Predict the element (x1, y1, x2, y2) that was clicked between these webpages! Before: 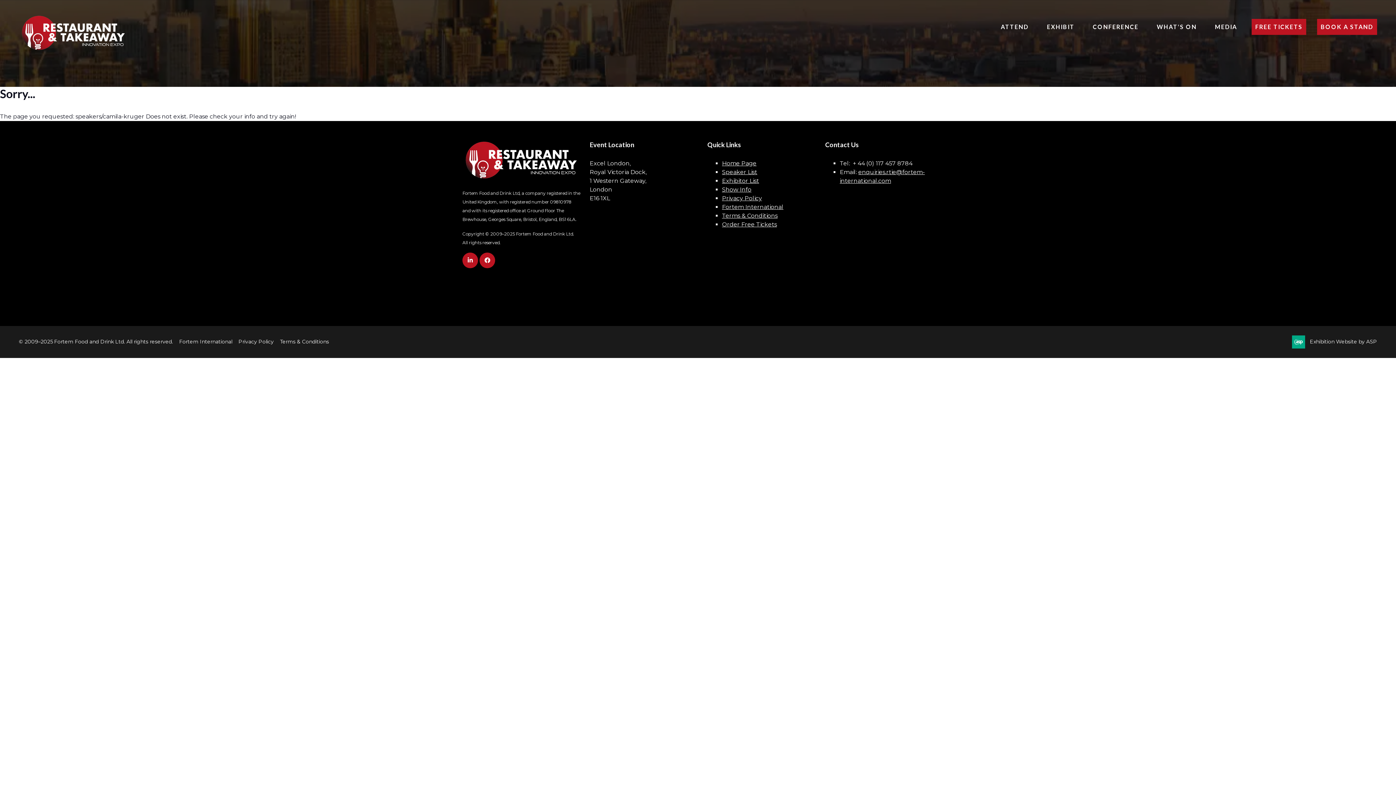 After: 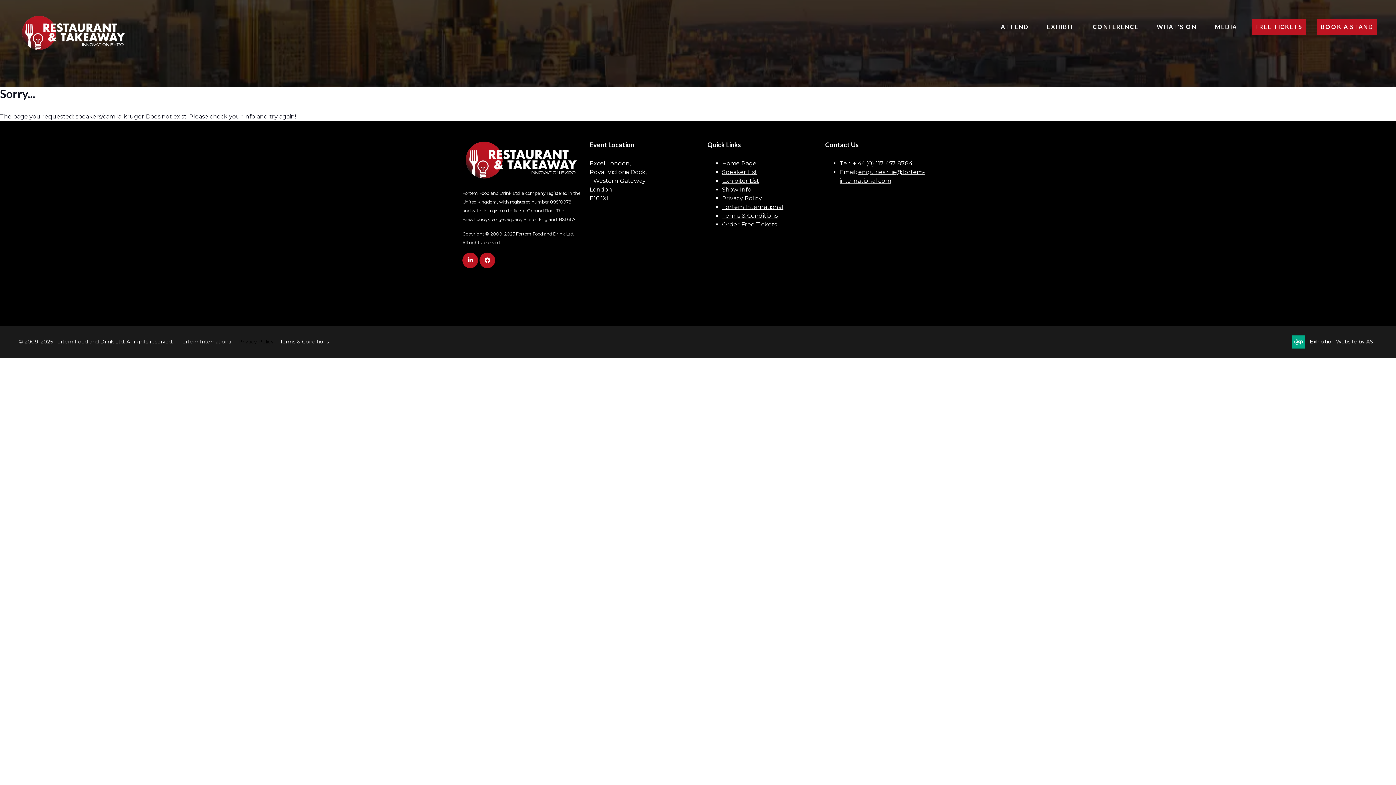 Action: bbox: (238, 338, 273, 345) label: Privacy Policy